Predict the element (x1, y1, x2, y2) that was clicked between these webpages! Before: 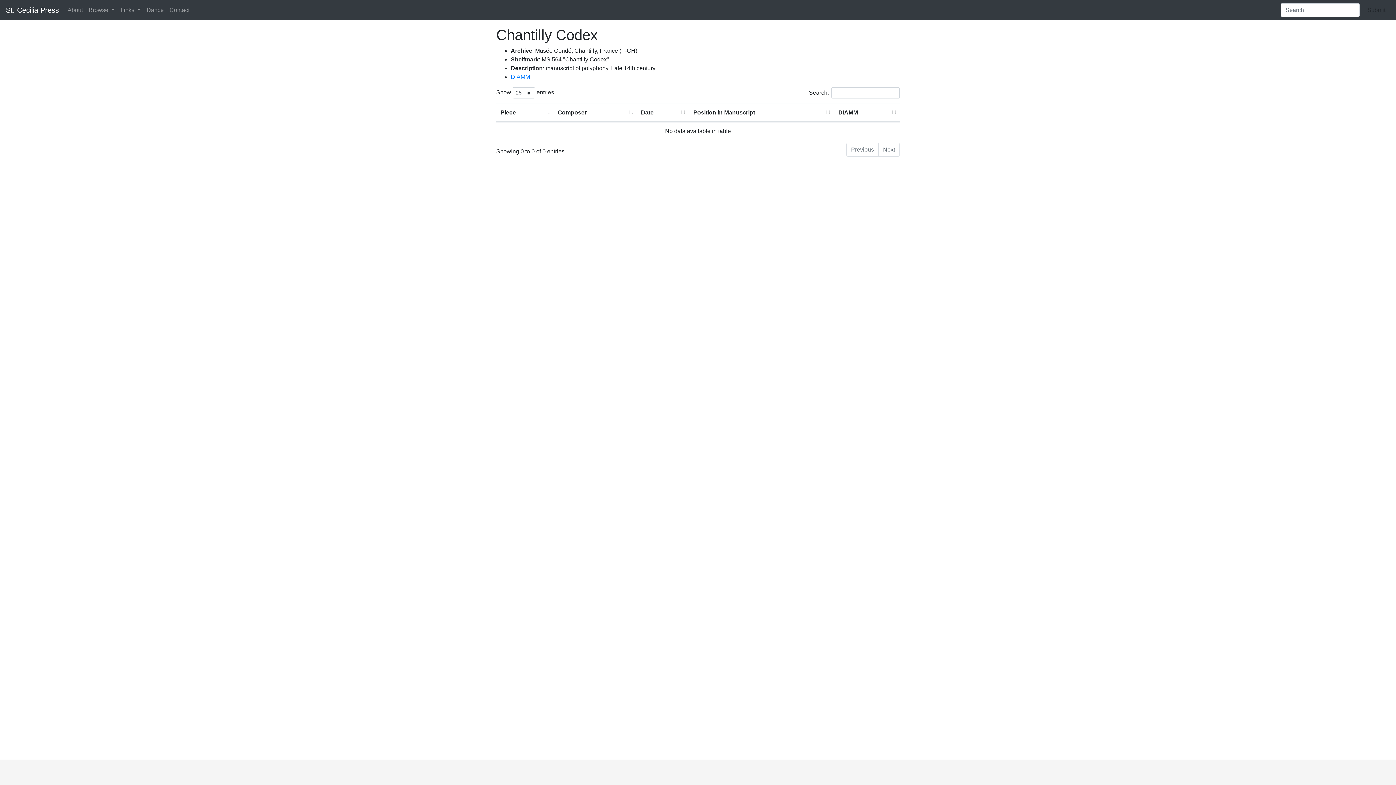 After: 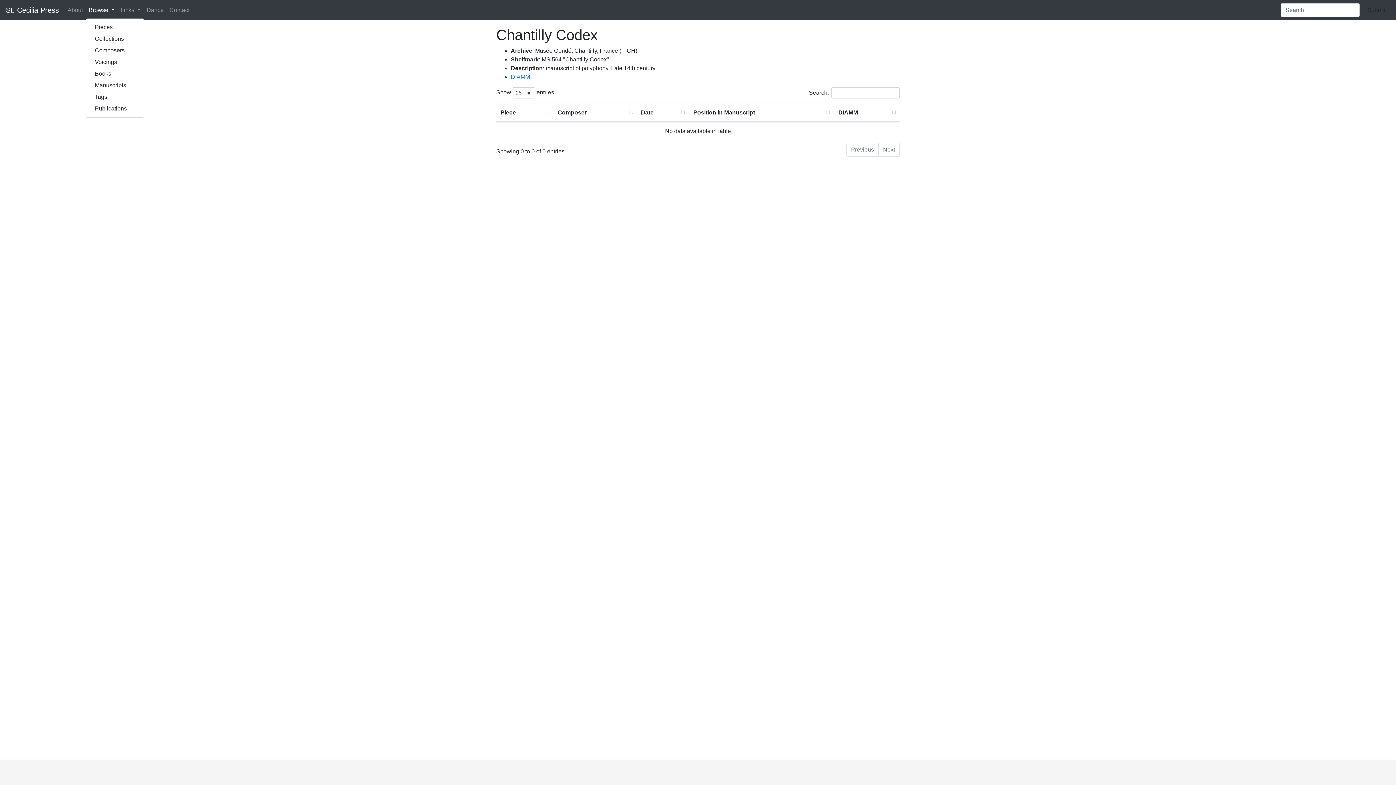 Action: label: Browse  bbox: (85, 2, 117, 17)